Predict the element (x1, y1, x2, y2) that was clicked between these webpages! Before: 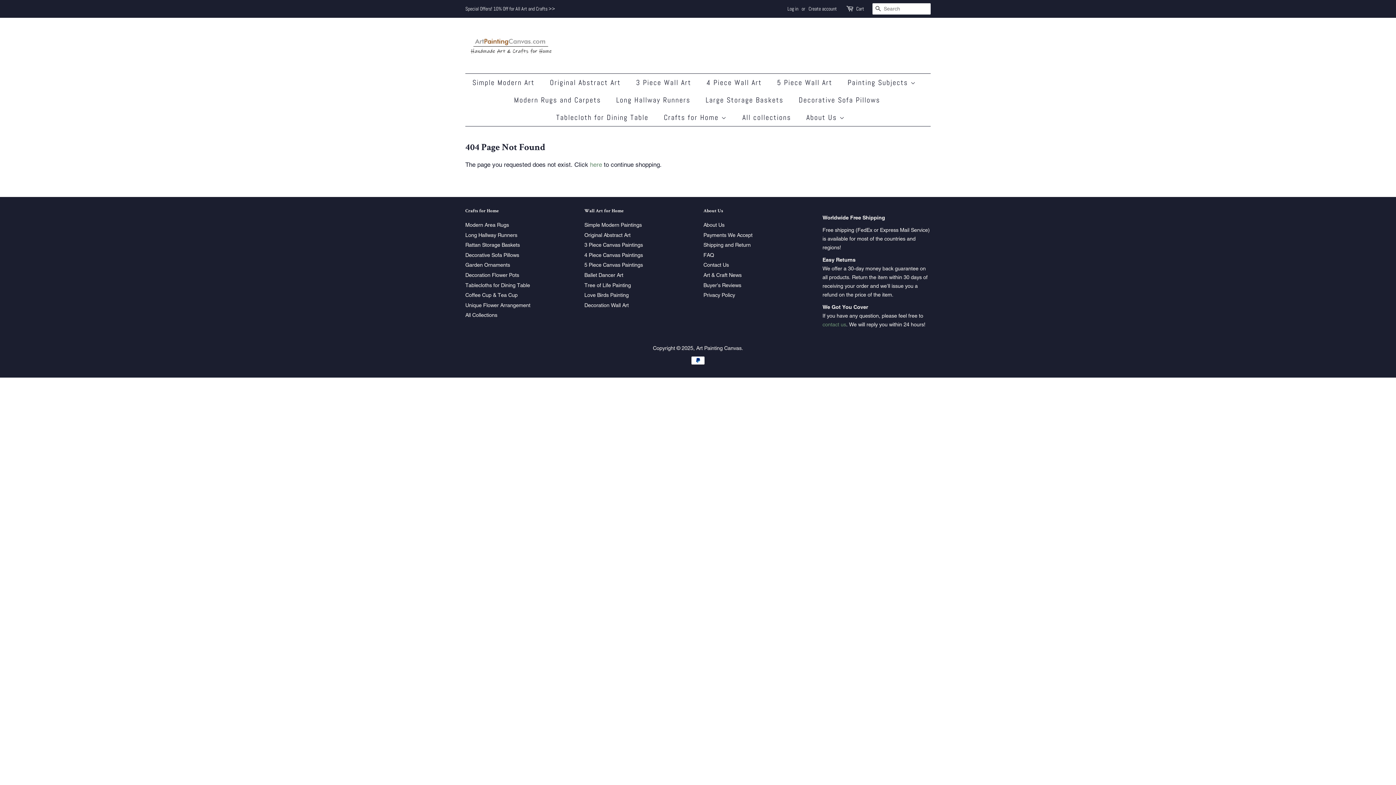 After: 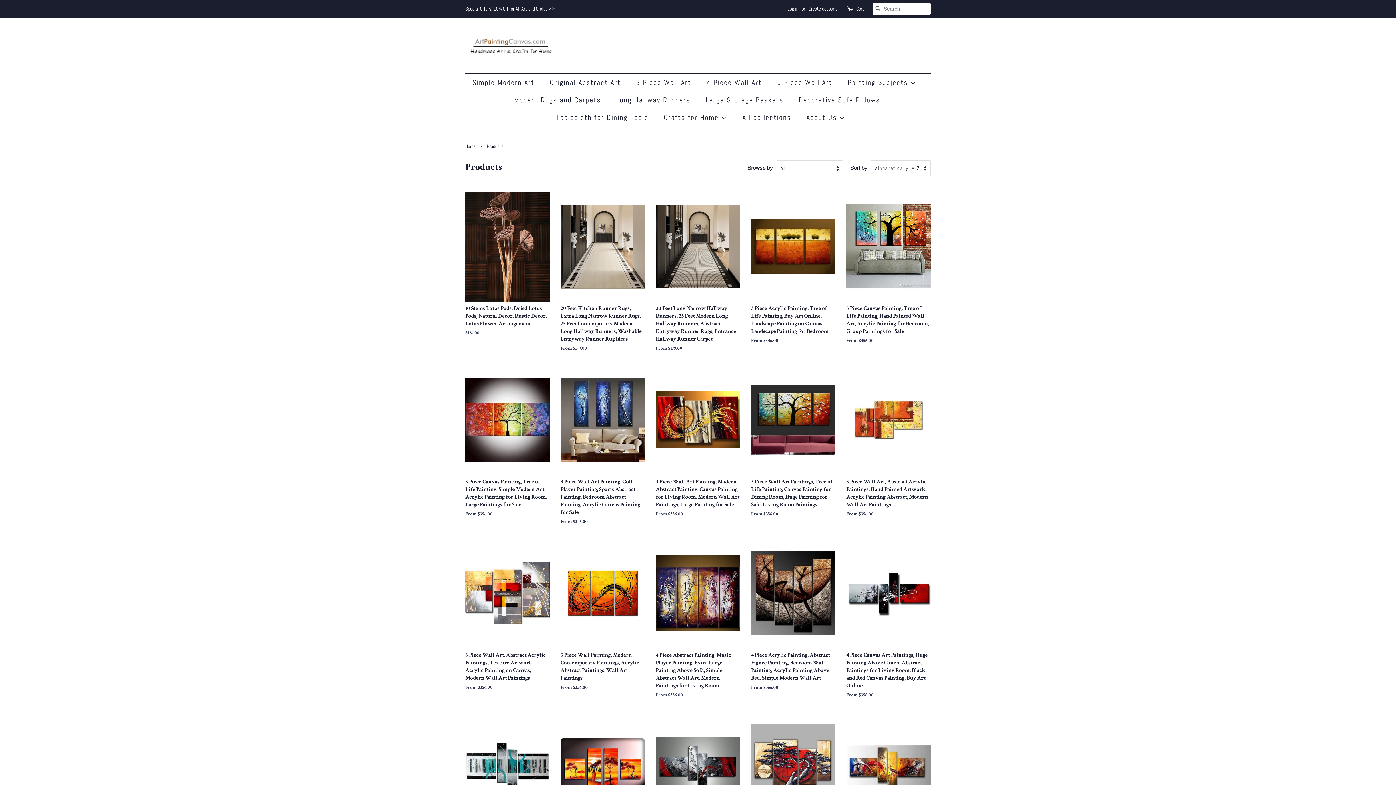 Action: label: here bbox: (590, 161, 602, 168)